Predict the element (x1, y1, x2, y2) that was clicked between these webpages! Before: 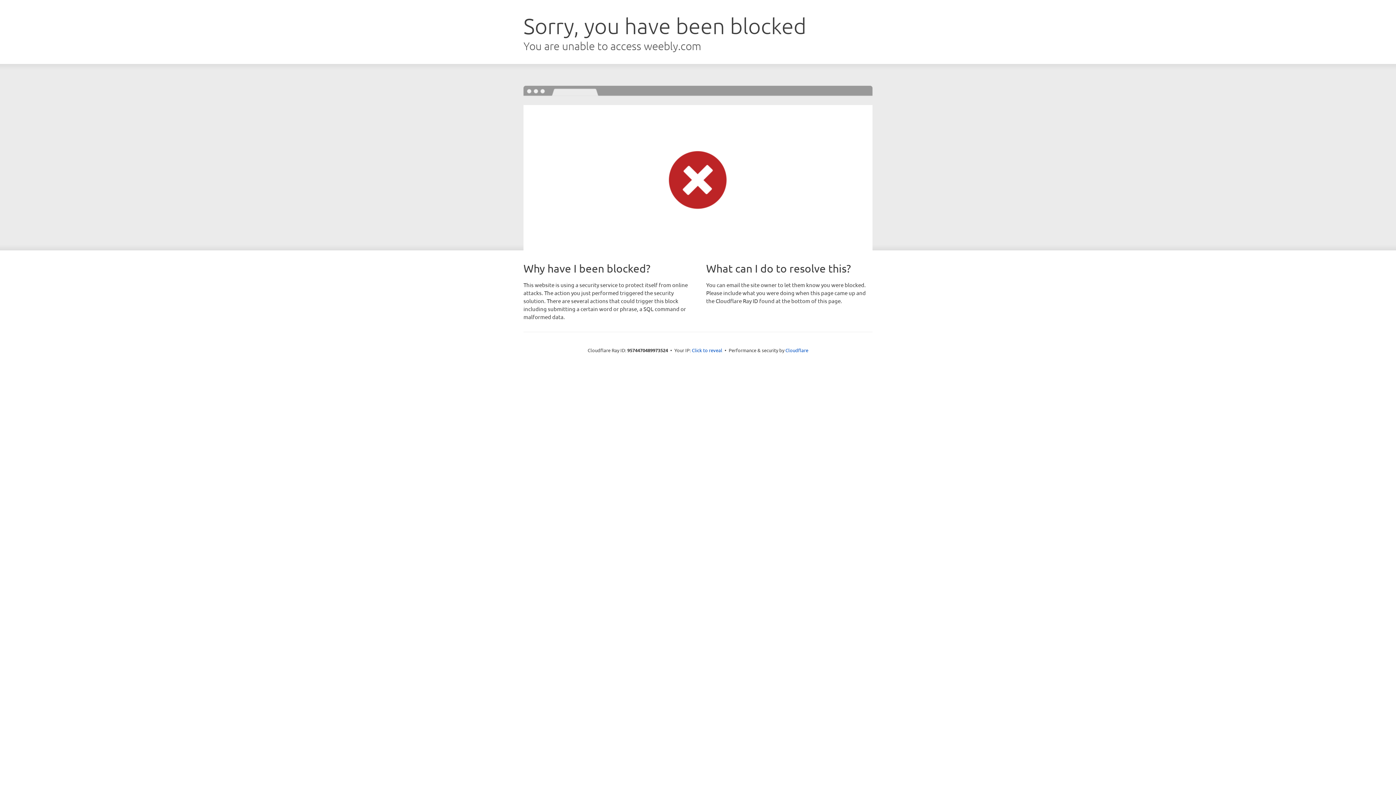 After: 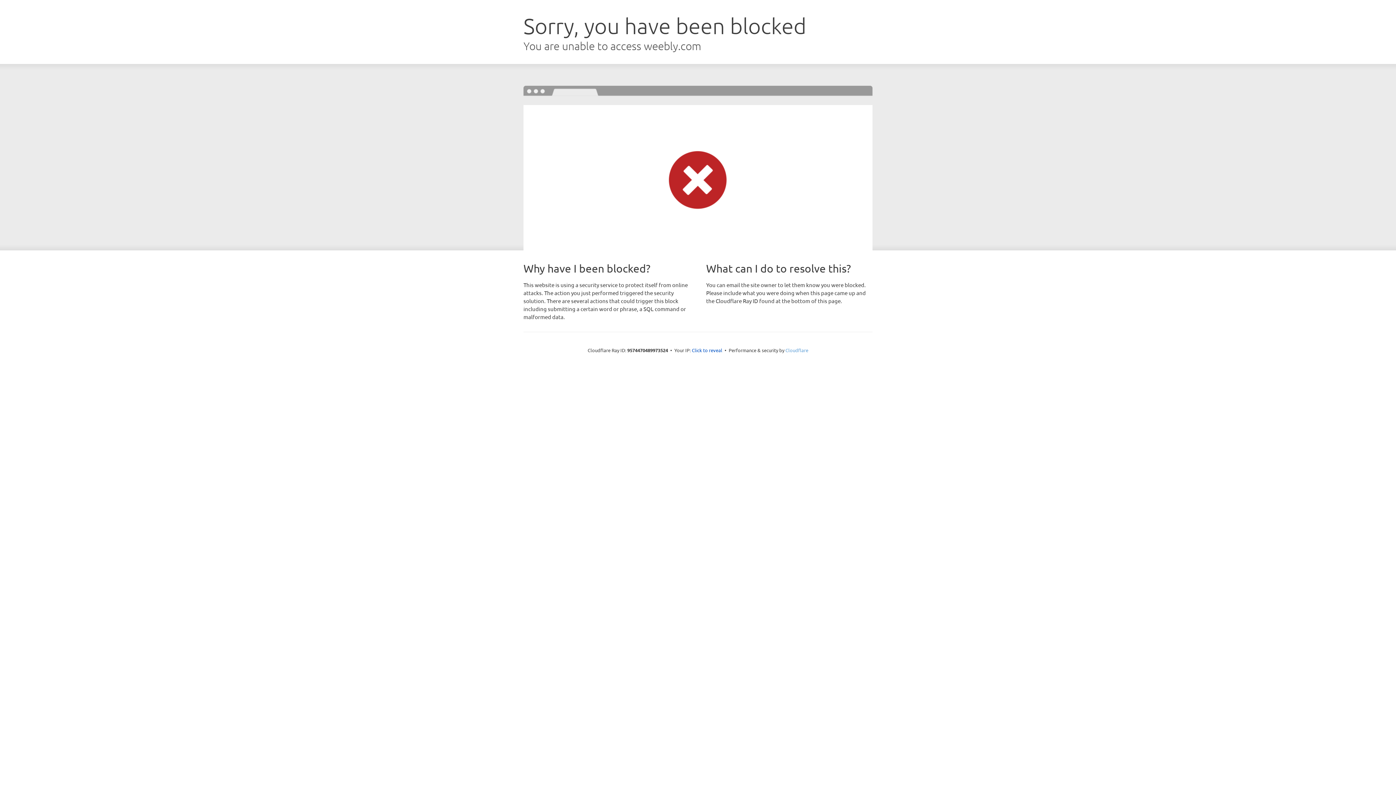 Action: label: Cloudflare bbox: (785, 347, 808, 353)